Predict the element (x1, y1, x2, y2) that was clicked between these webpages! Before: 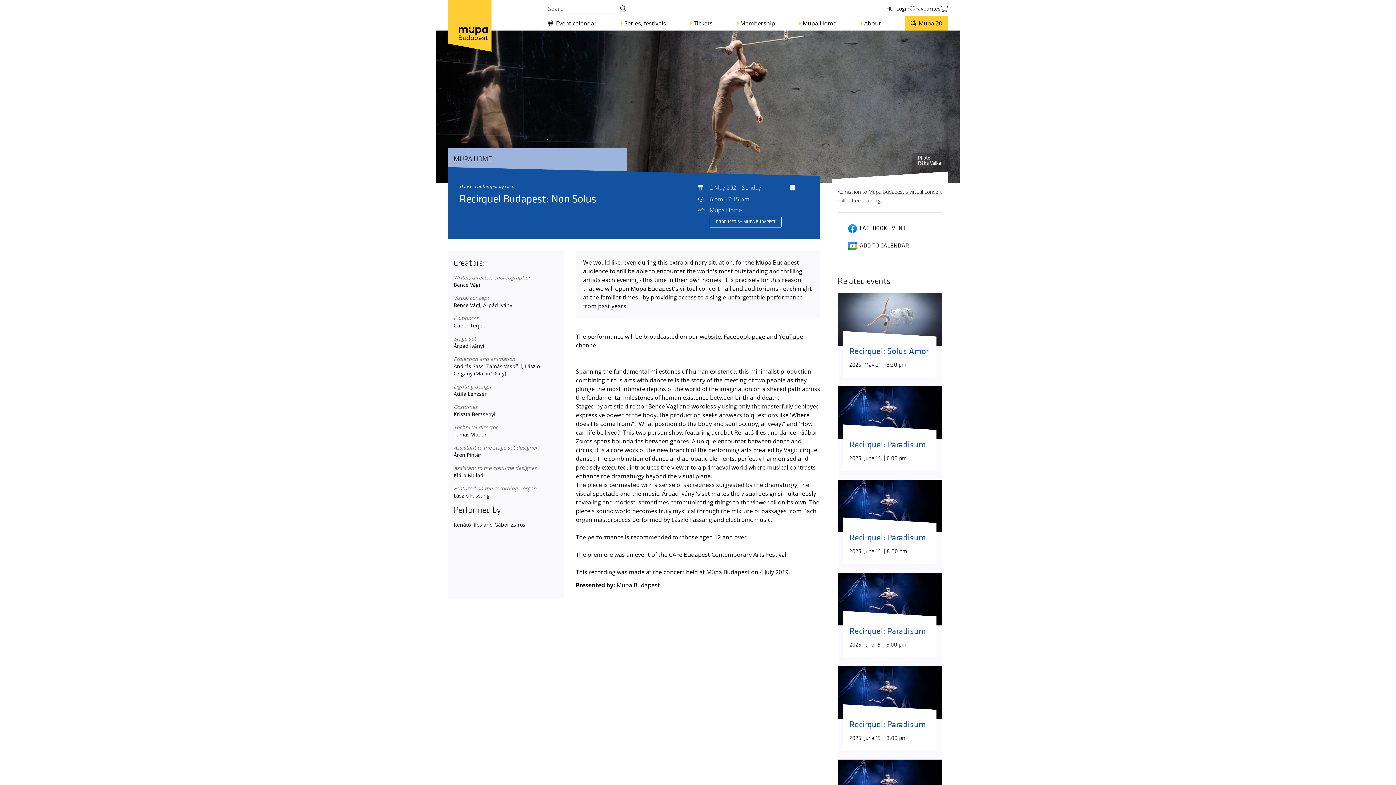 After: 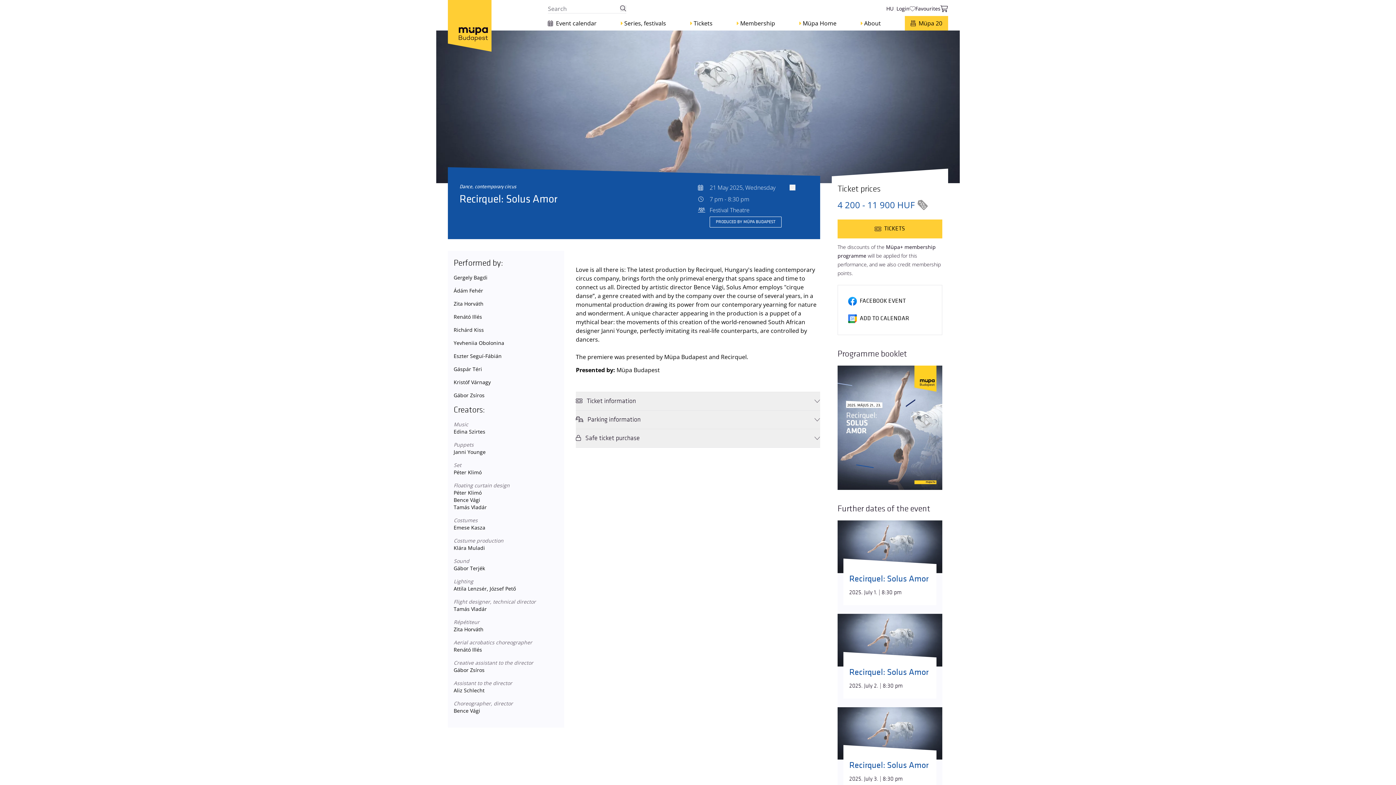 Action: bbox: (837, 293, 942, 345)